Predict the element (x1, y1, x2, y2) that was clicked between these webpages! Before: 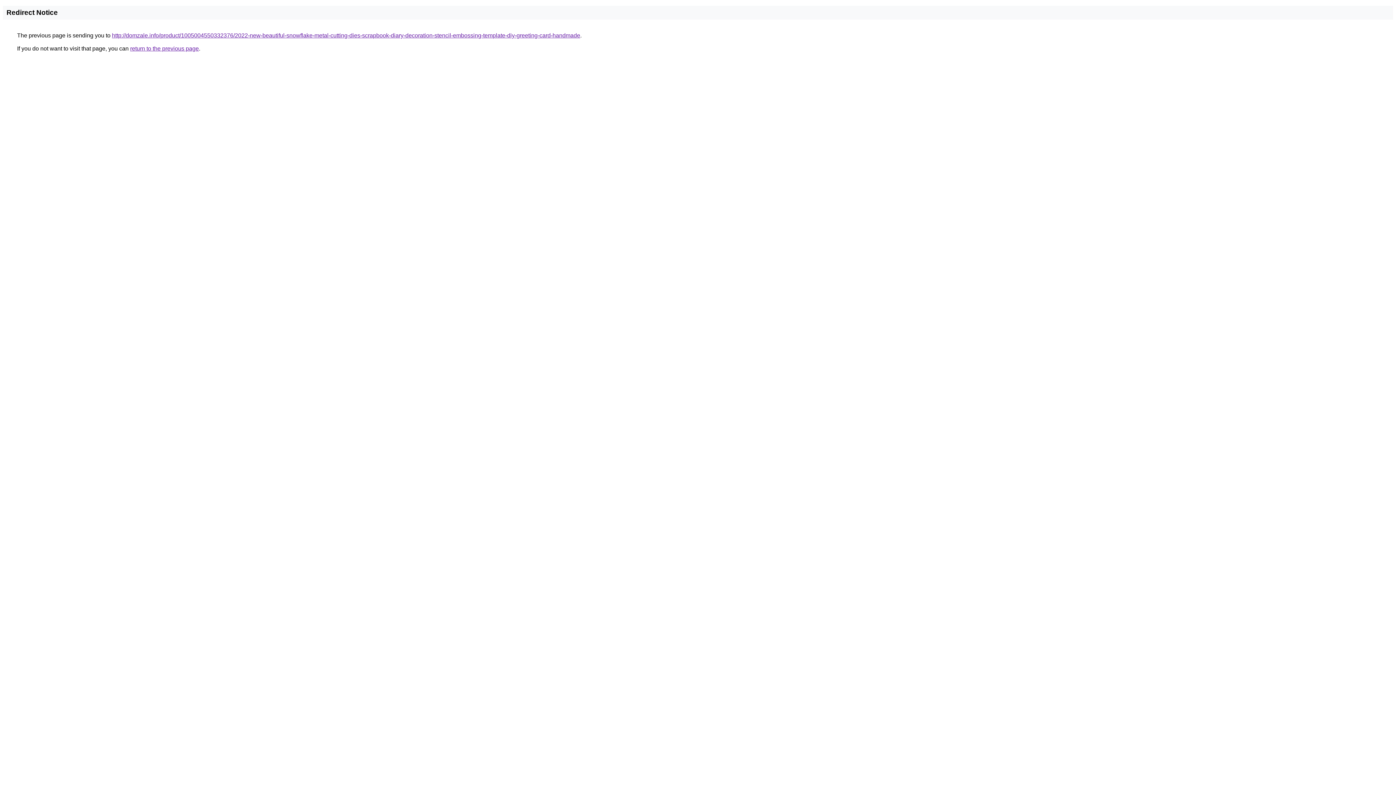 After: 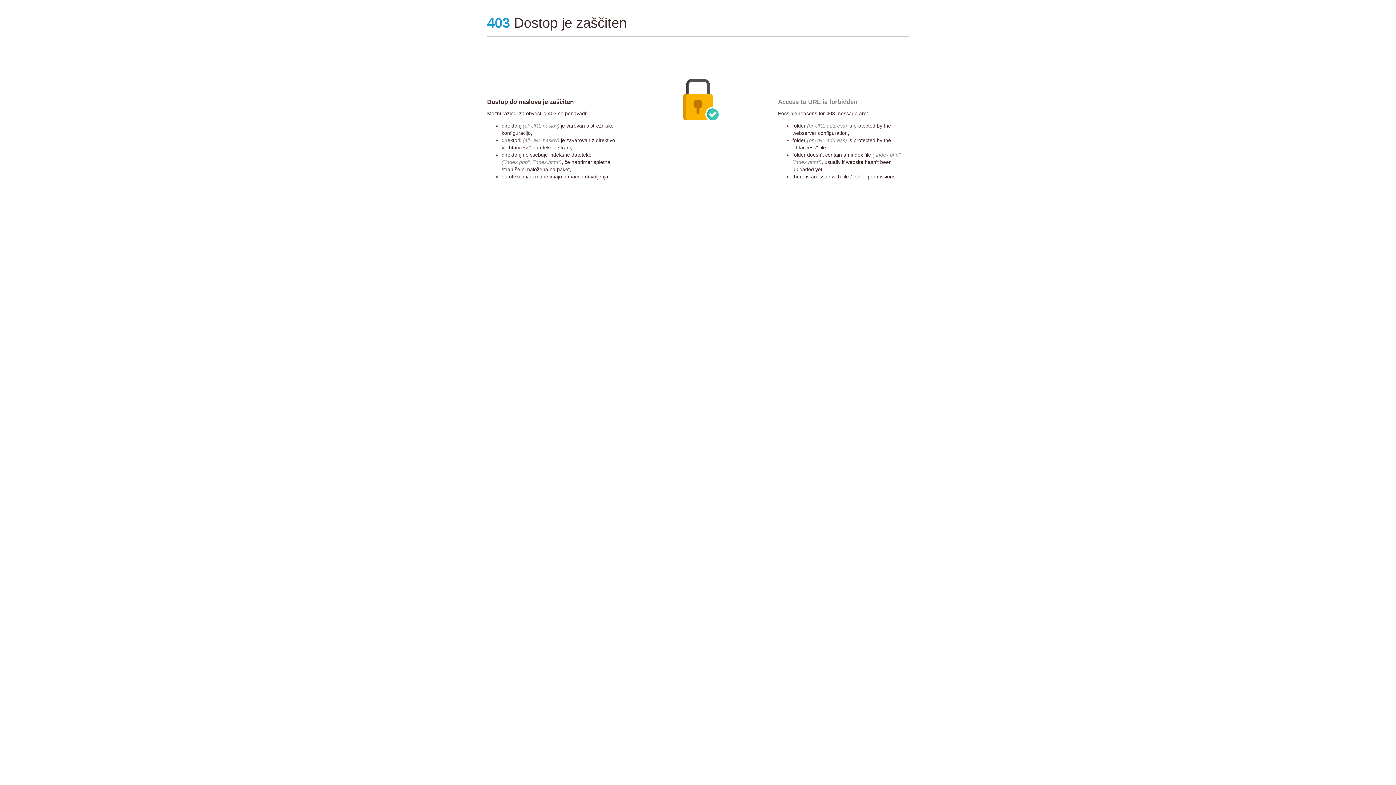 Action: label: http://domzale.info/product/1005004550332376/2022-new-beautiful-snowflake-metal-cutting-dies-scrapbook-diary-decoration-stencil-embossing-template-diy-greeting-card-handmade bbox: (112, 32, 580, 38)